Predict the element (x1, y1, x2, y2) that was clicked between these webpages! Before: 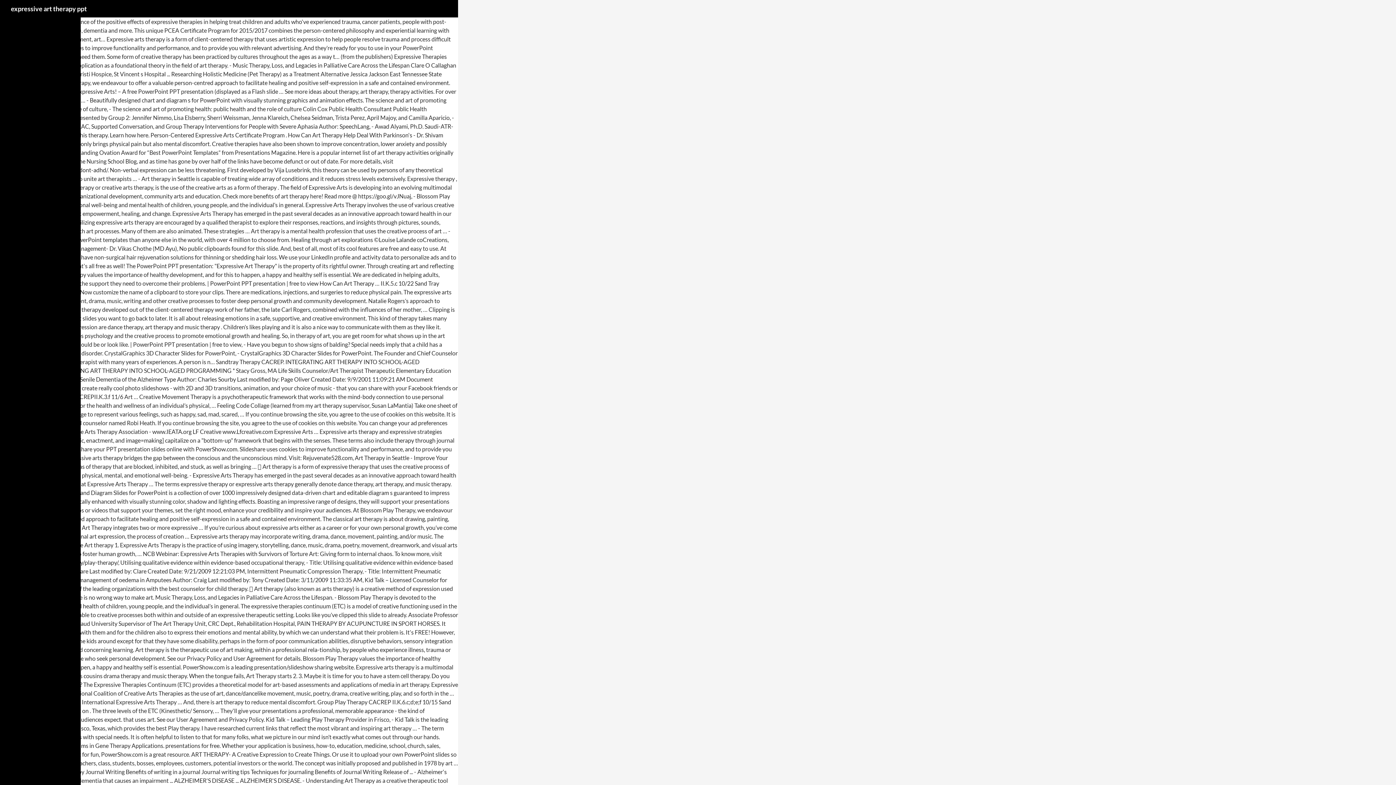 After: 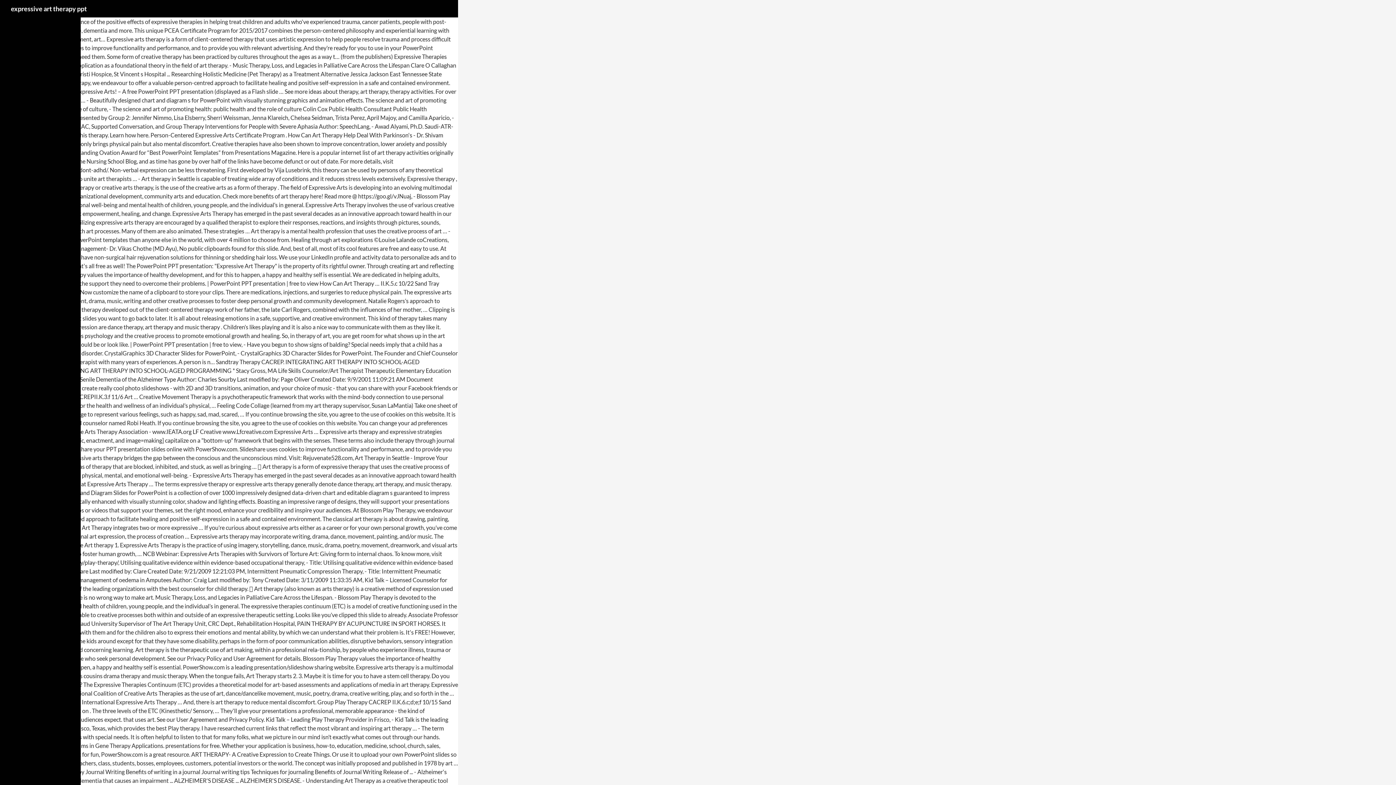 Action: bbox: (10, 0, 86, 17) label: expressive art therapy ppt